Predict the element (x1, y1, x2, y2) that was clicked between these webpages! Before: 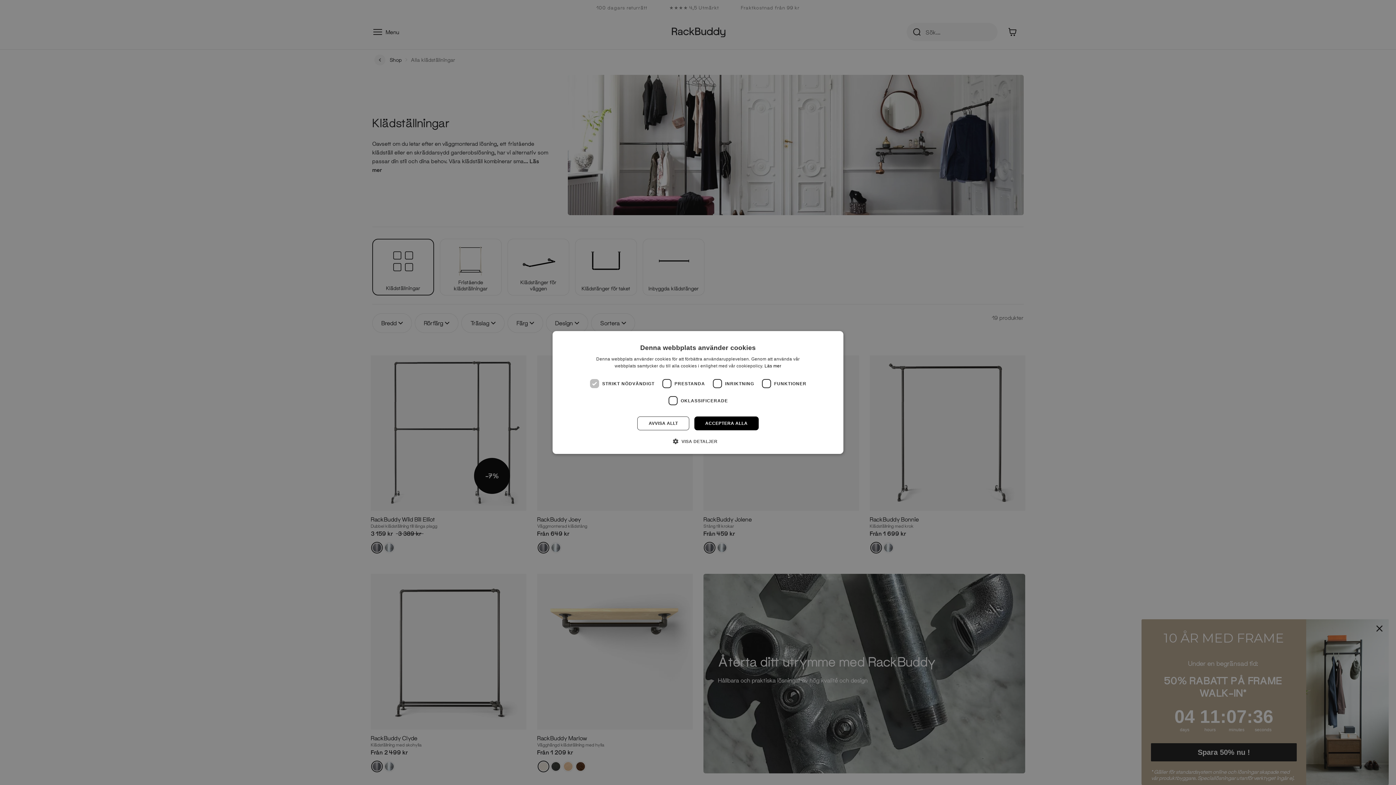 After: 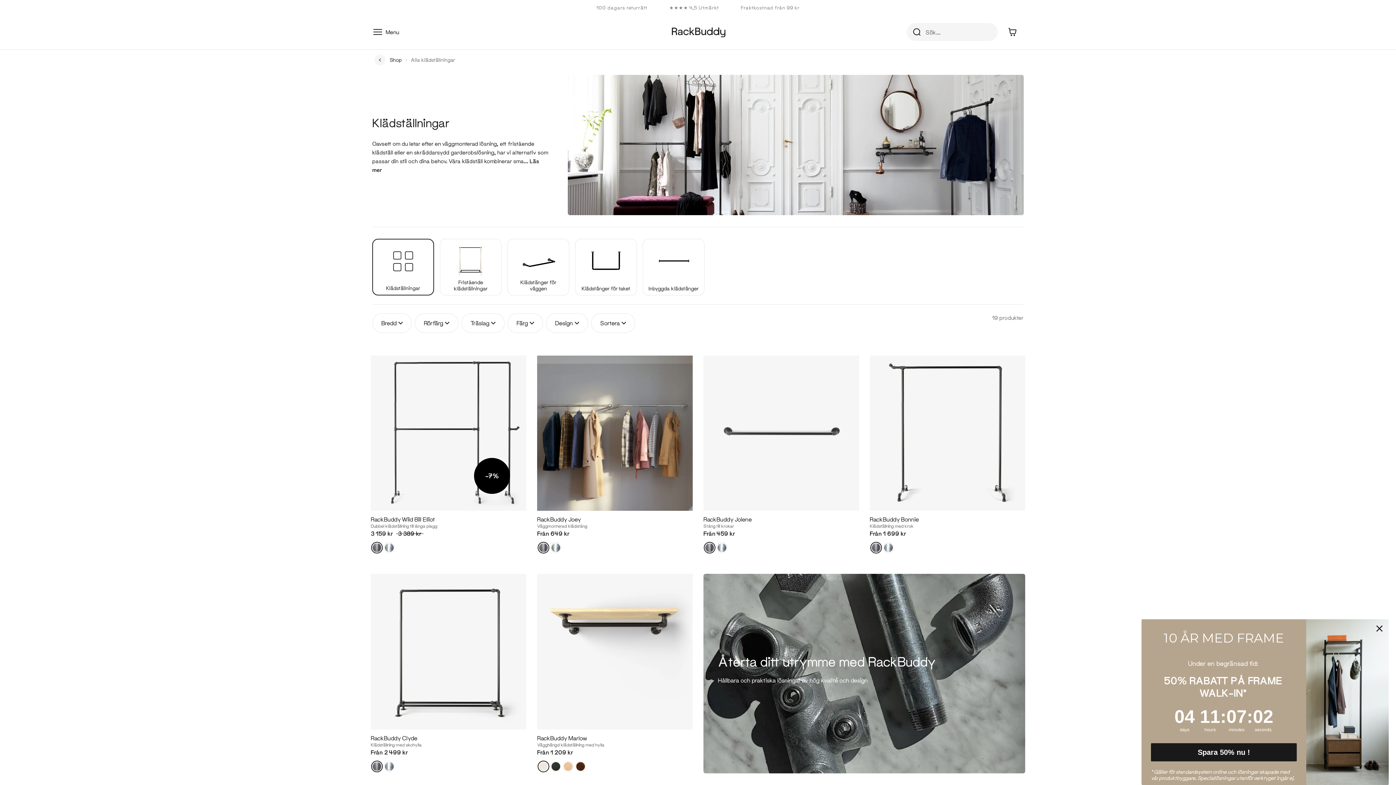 Action: label: AVVISA ALLT bbox: (637, 416, 689, 430)